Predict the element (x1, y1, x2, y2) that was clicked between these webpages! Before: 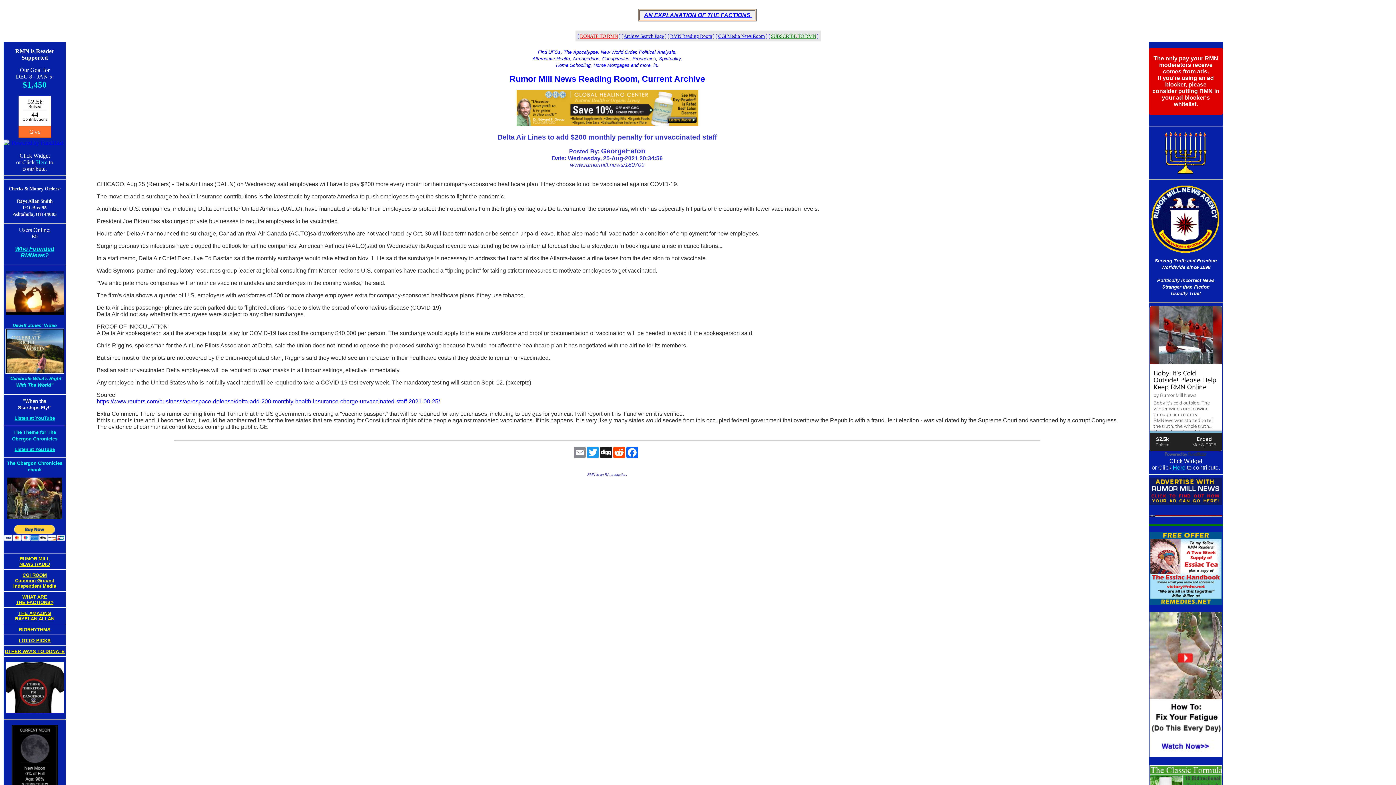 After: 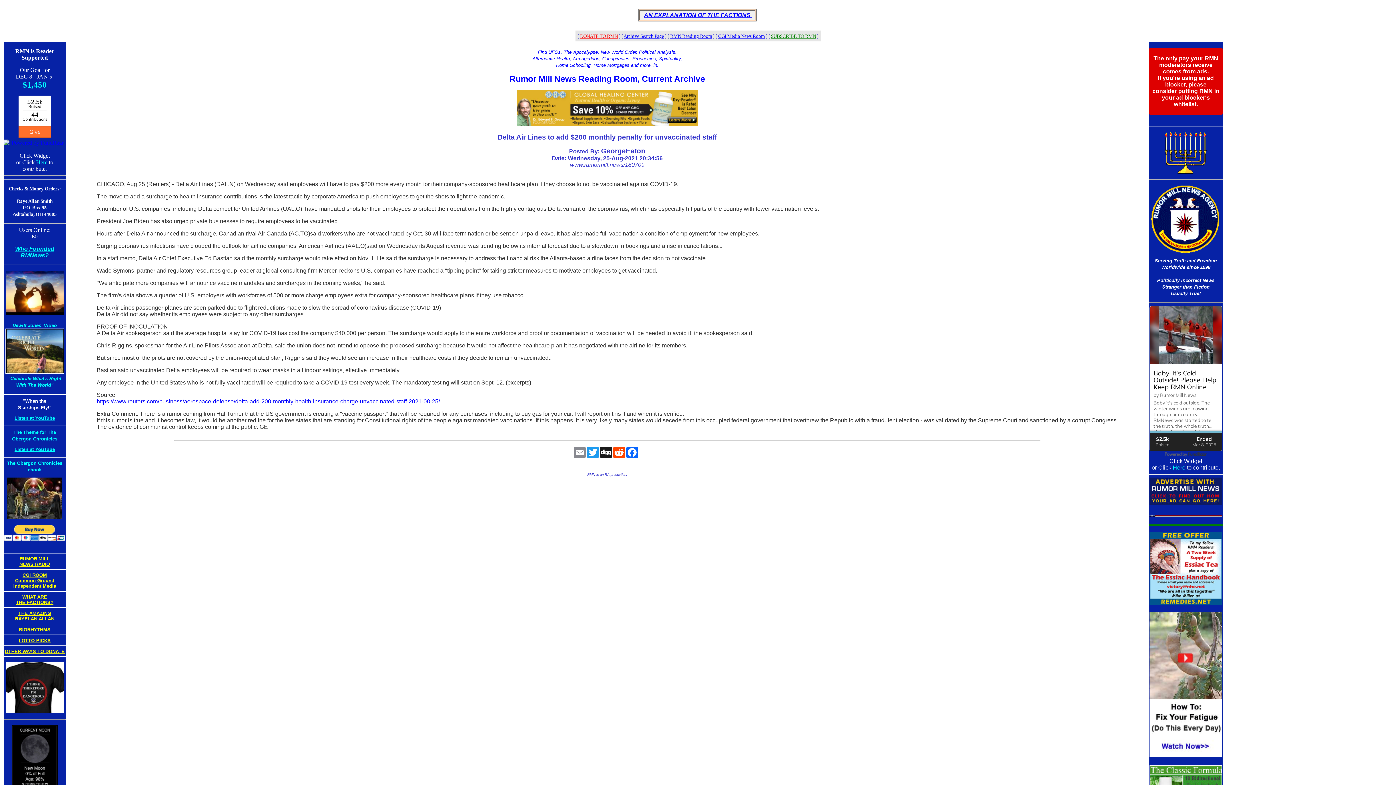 Action: bbox: (1149, 600, 1222, 606)